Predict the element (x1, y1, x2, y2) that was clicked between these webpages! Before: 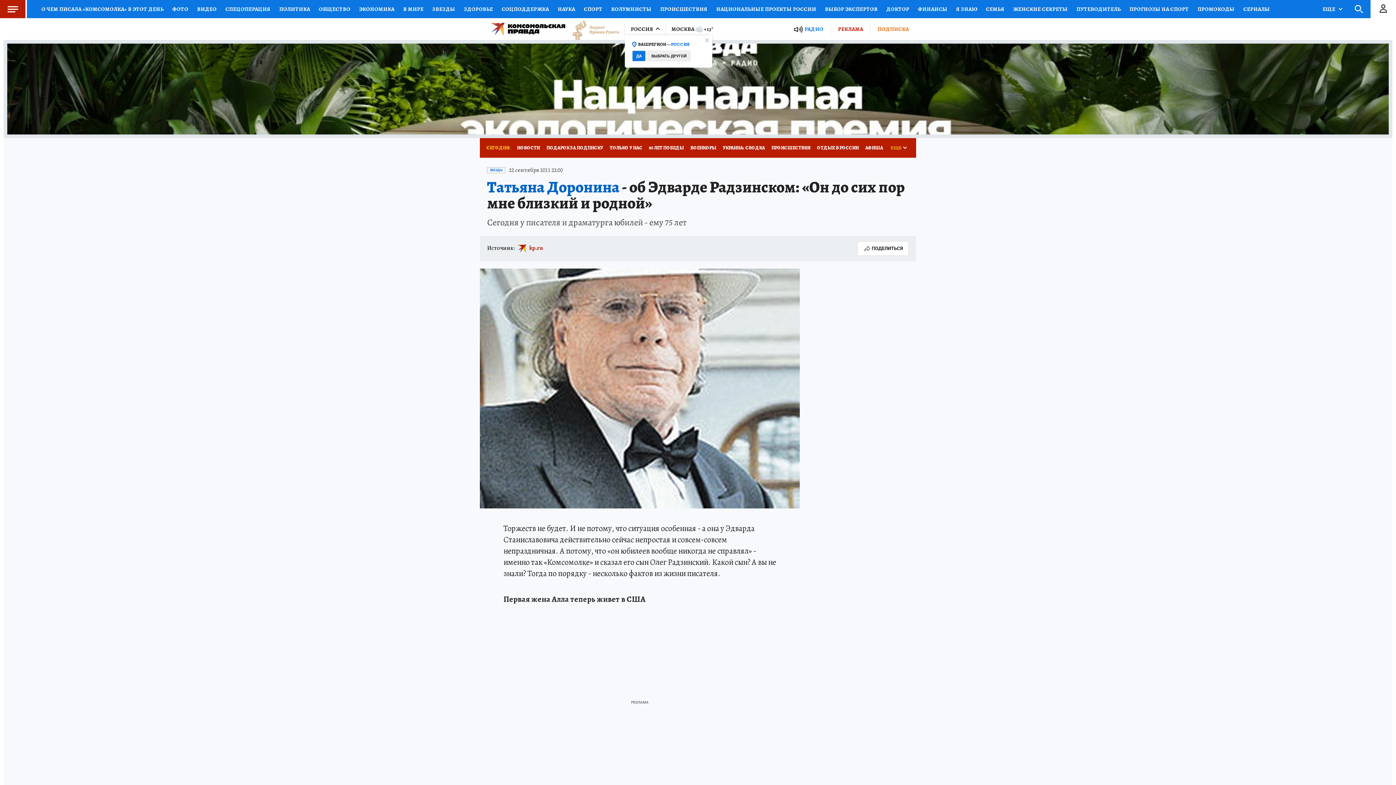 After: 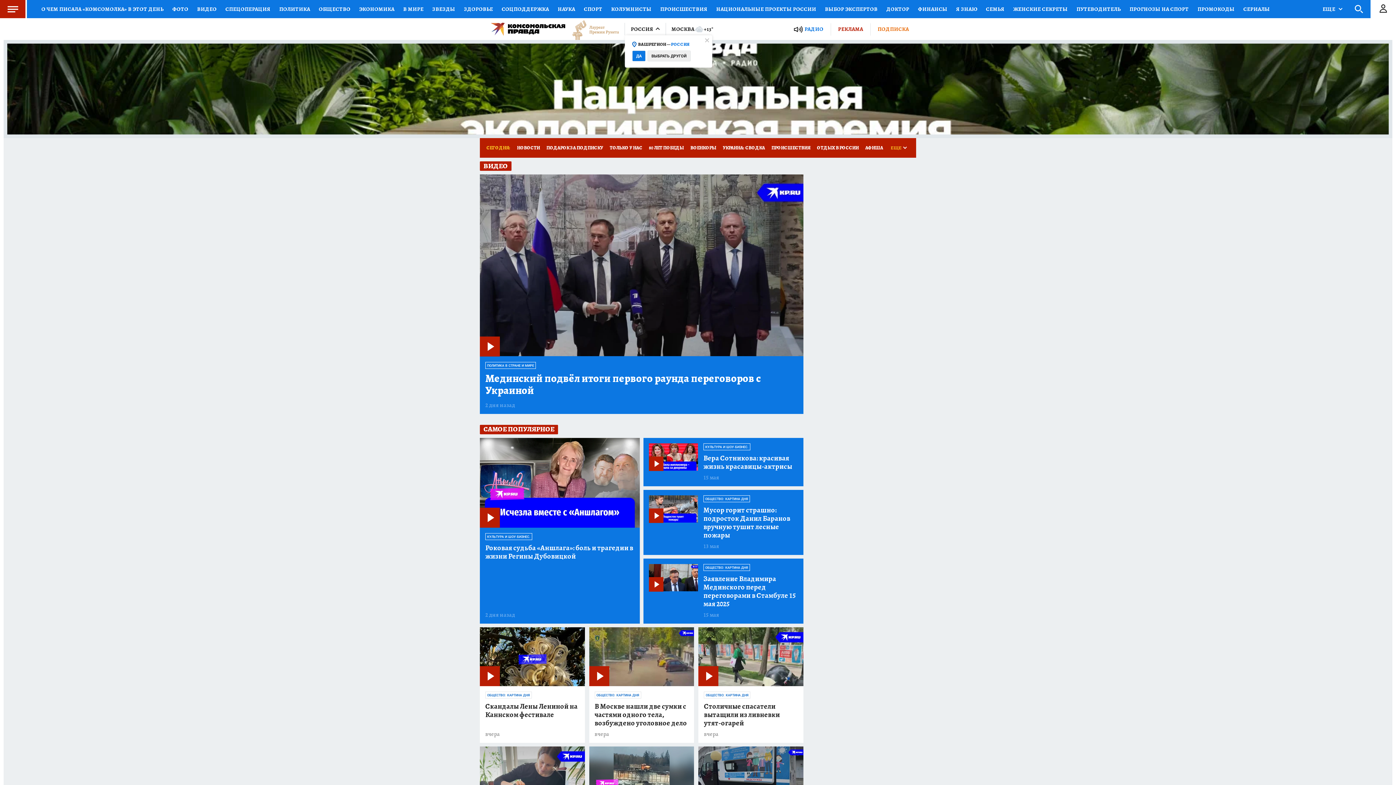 Action: label: ВИДЕО bbox: (192, 0, 221, 18)